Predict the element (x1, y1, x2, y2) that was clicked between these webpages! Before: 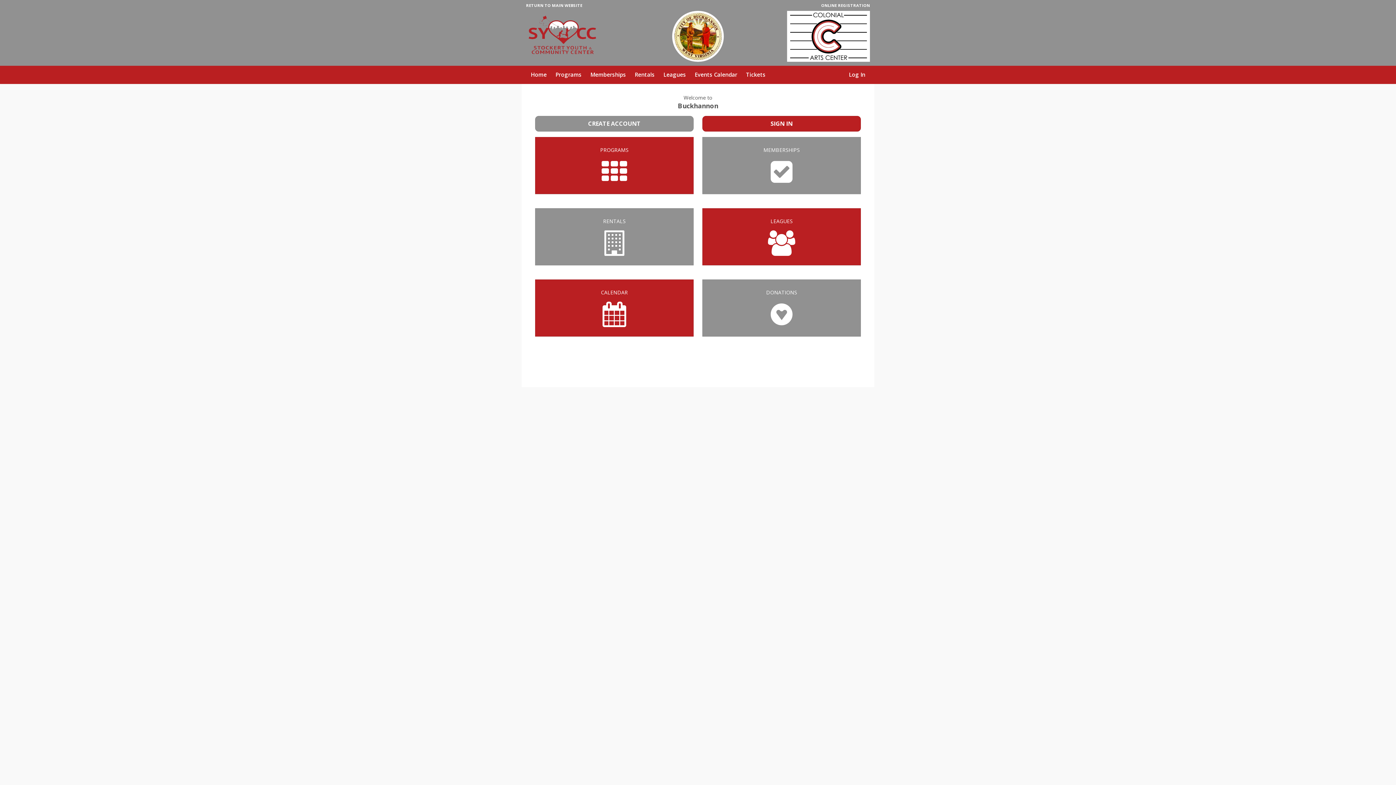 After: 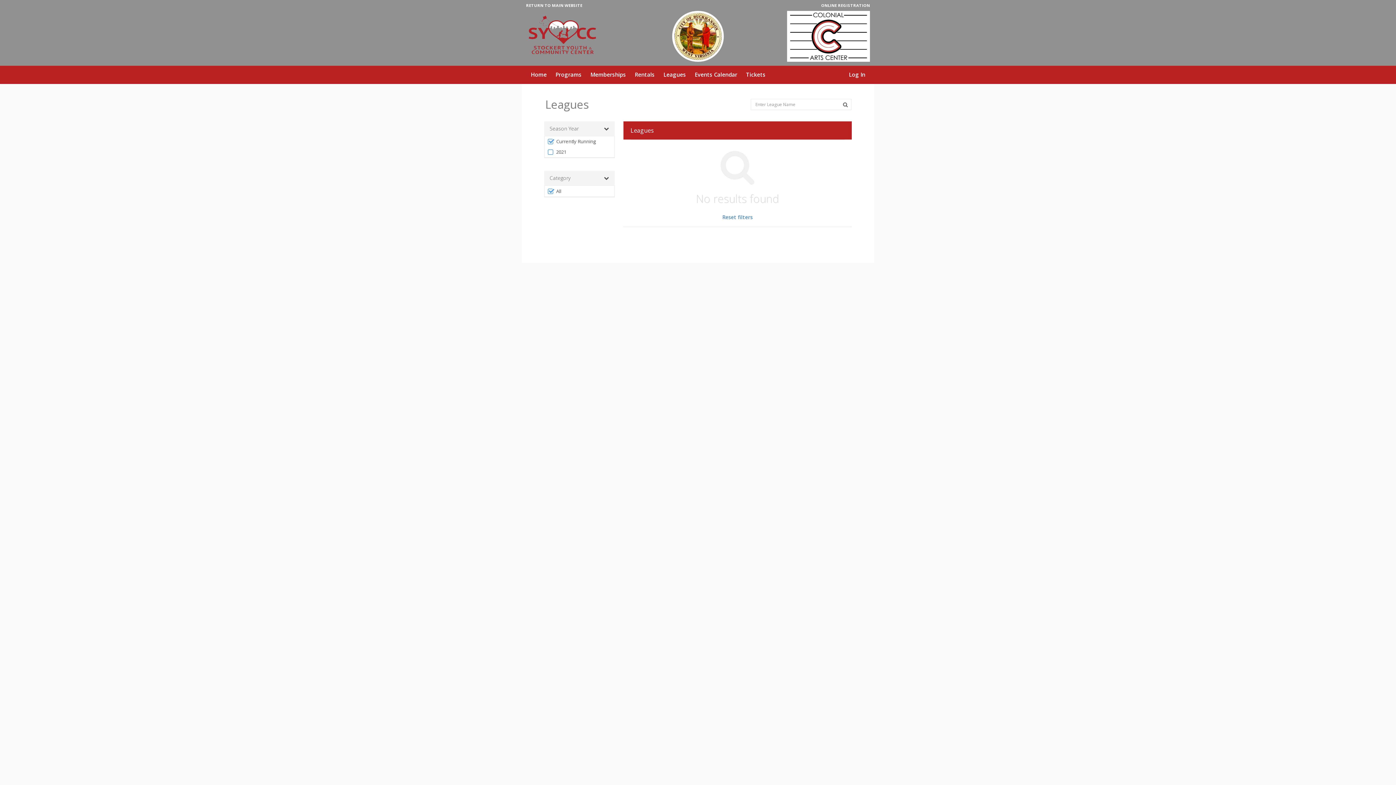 Action: label: LEAGUES bbox: (702, 208, 861, 265)